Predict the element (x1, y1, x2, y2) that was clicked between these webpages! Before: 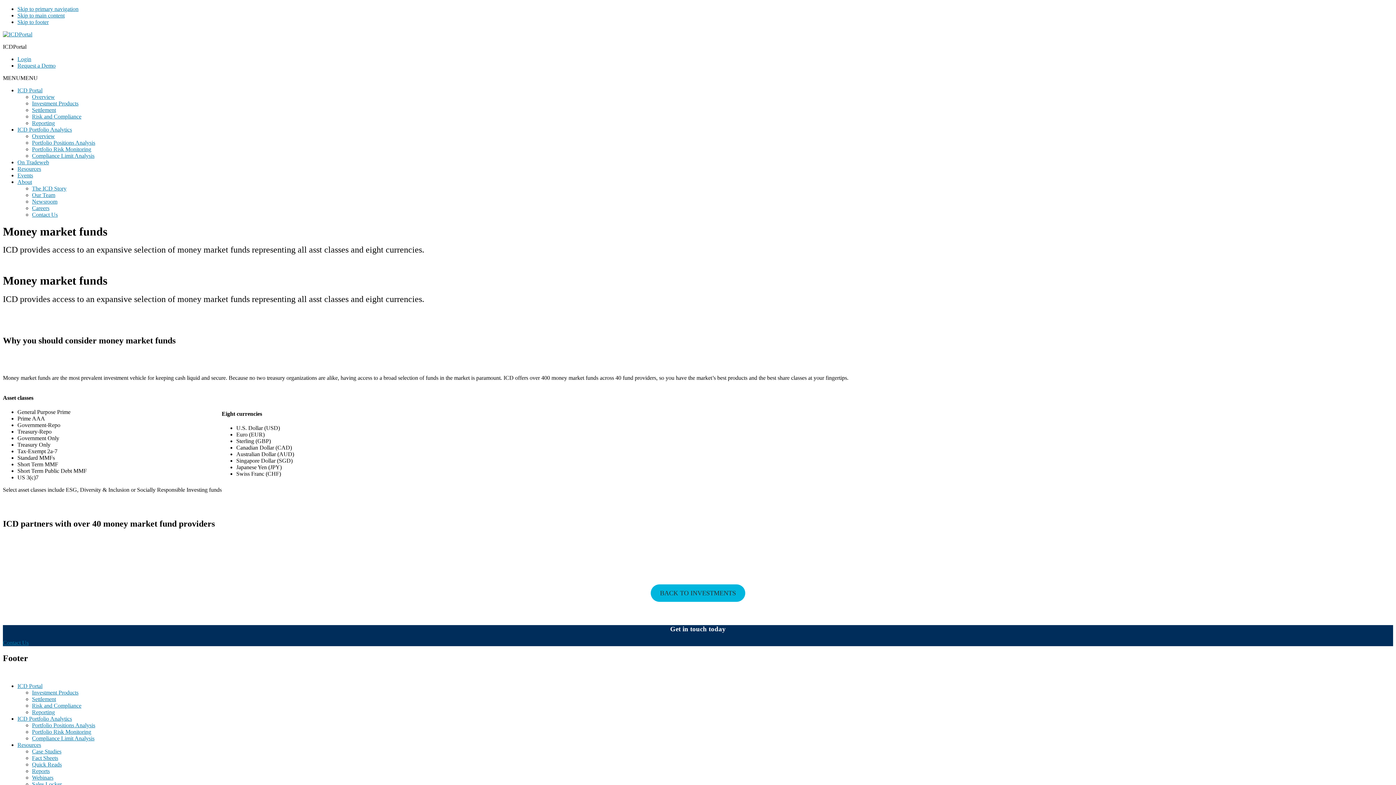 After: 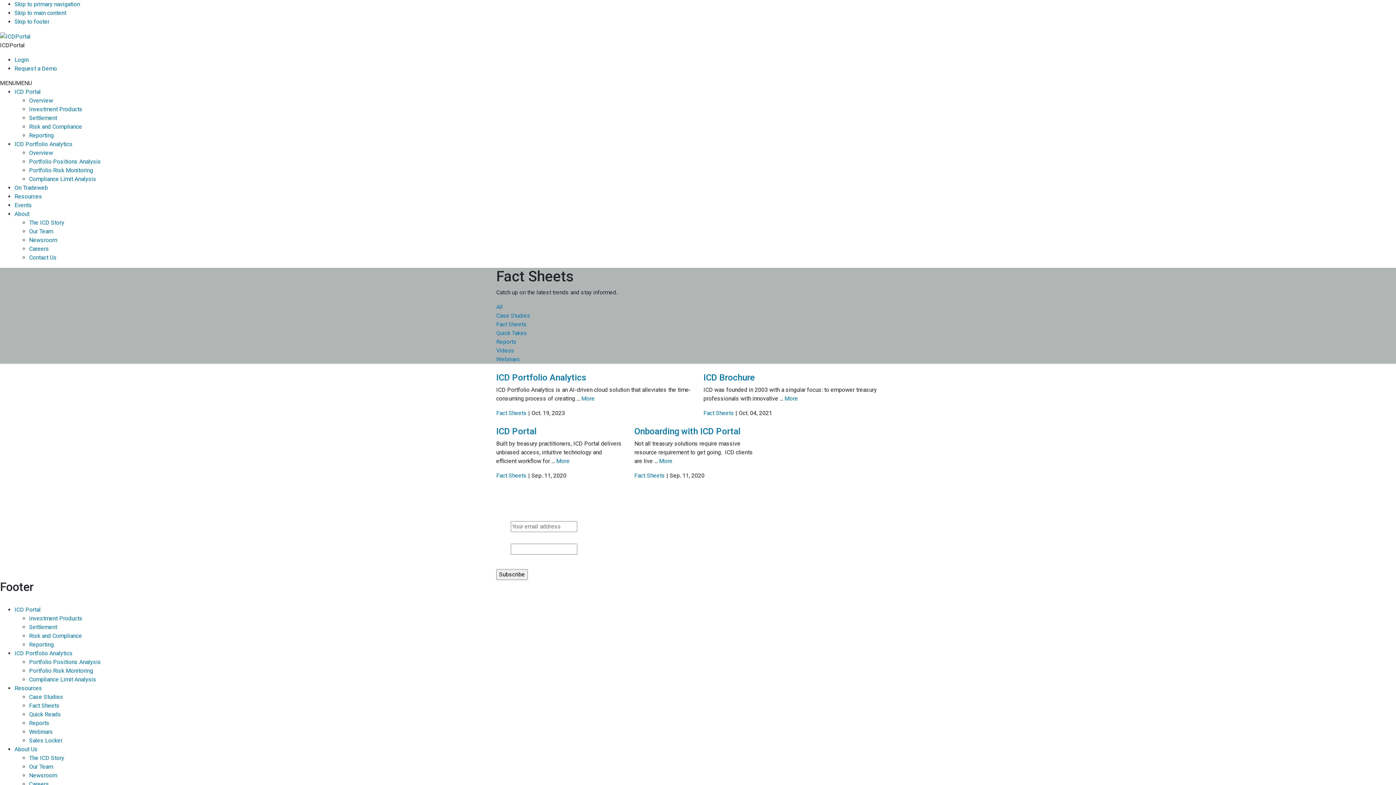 Action: label: Fact Sheets bbox: (32, 755, 58, 761)